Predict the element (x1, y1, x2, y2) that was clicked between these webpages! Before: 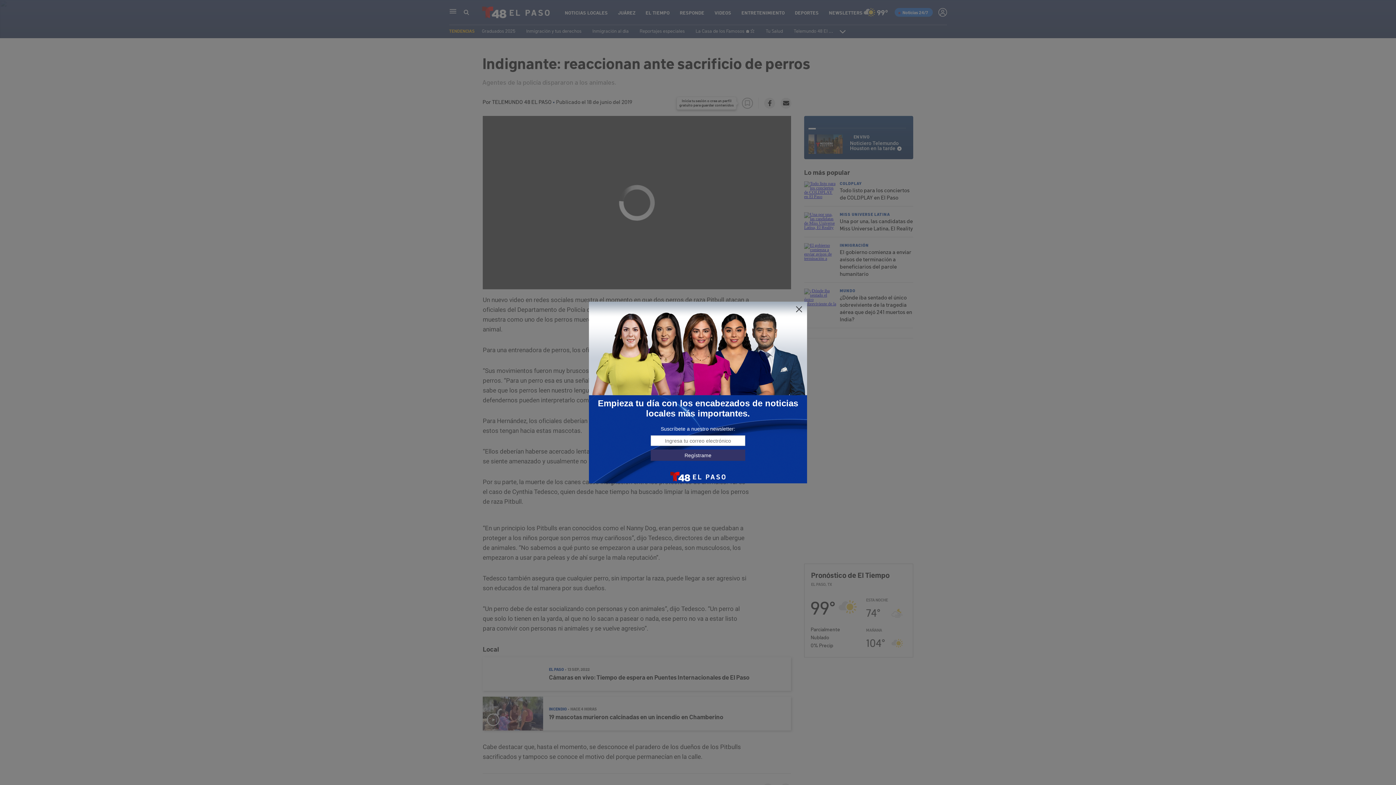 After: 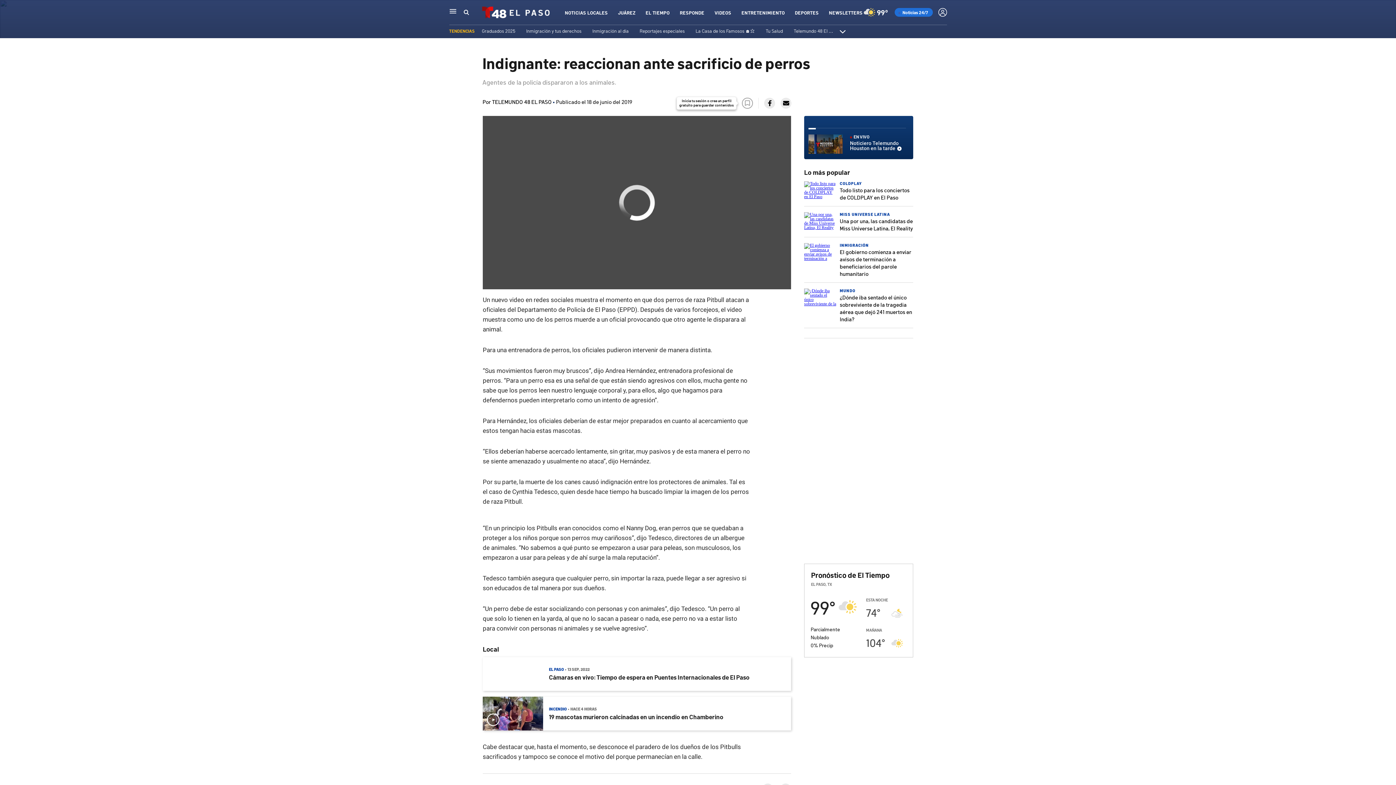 Action: bbox: (795, 305, 803, 313)